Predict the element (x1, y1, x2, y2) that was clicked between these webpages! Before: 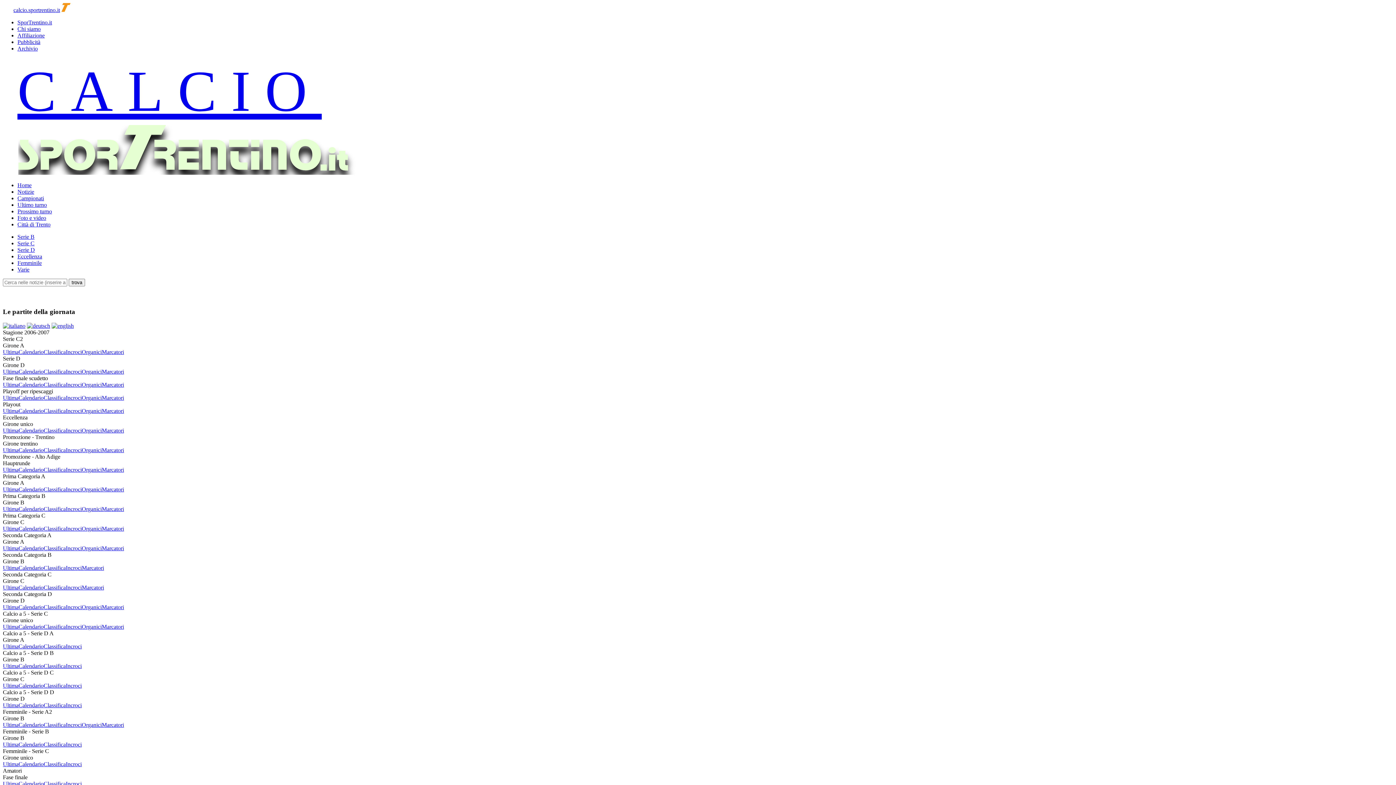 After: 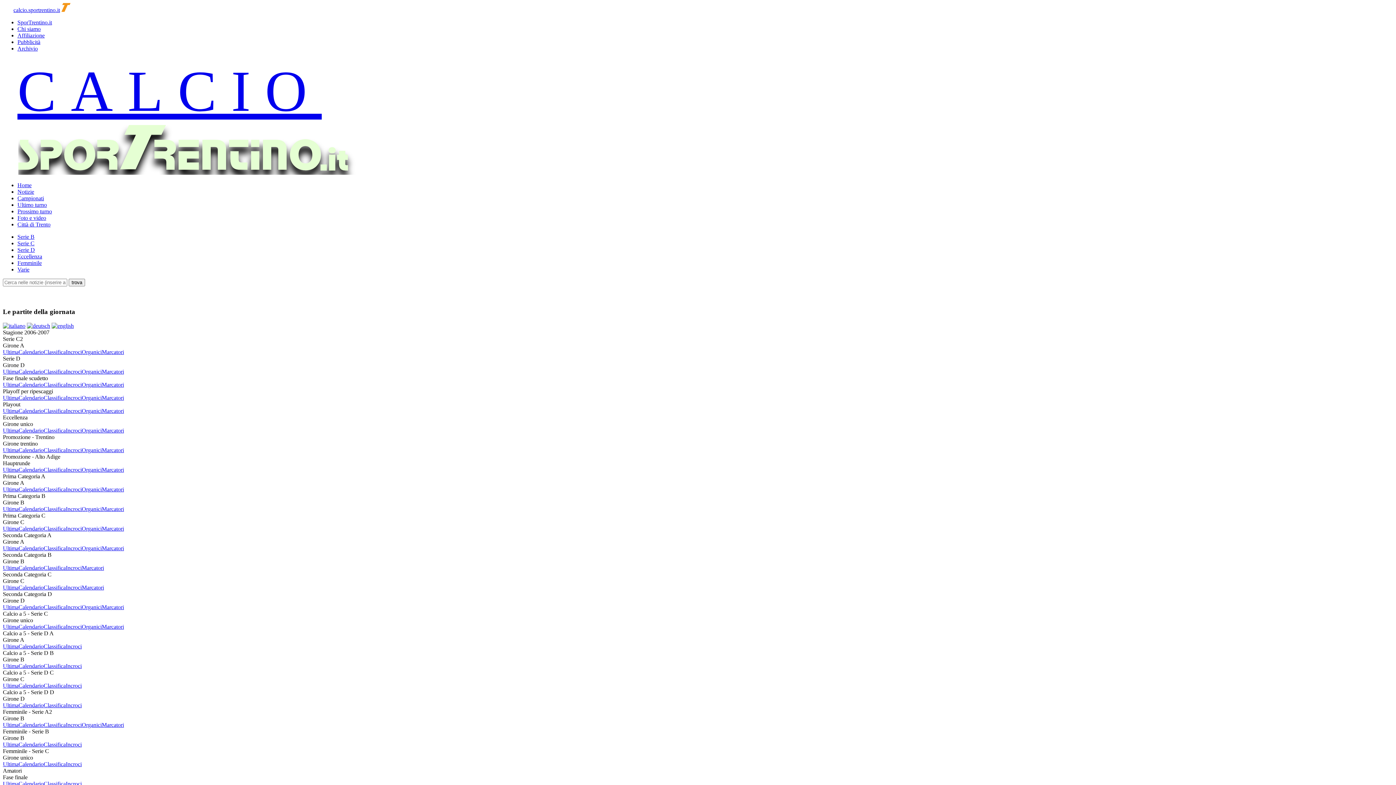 Action: label: Ultima bbox: (2, 722, 18, 728)